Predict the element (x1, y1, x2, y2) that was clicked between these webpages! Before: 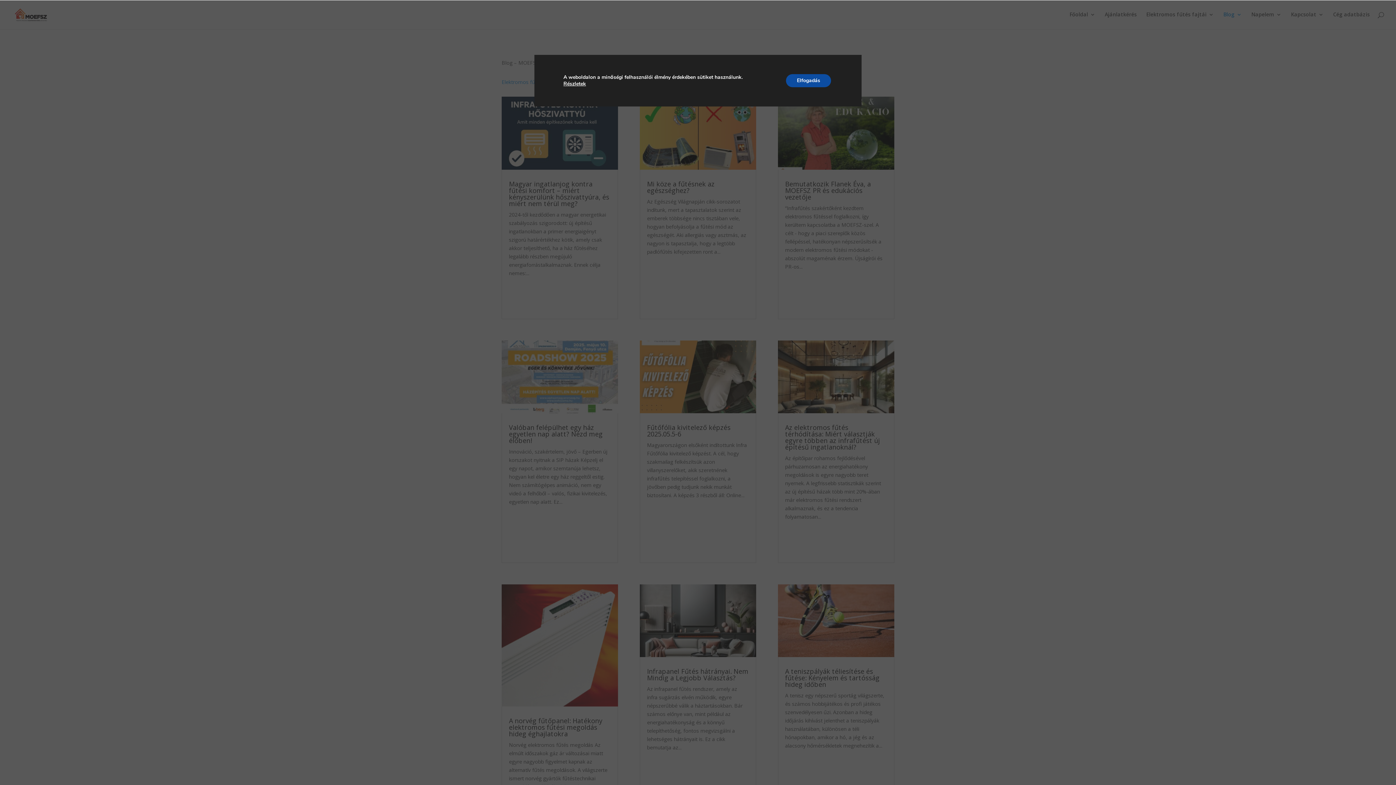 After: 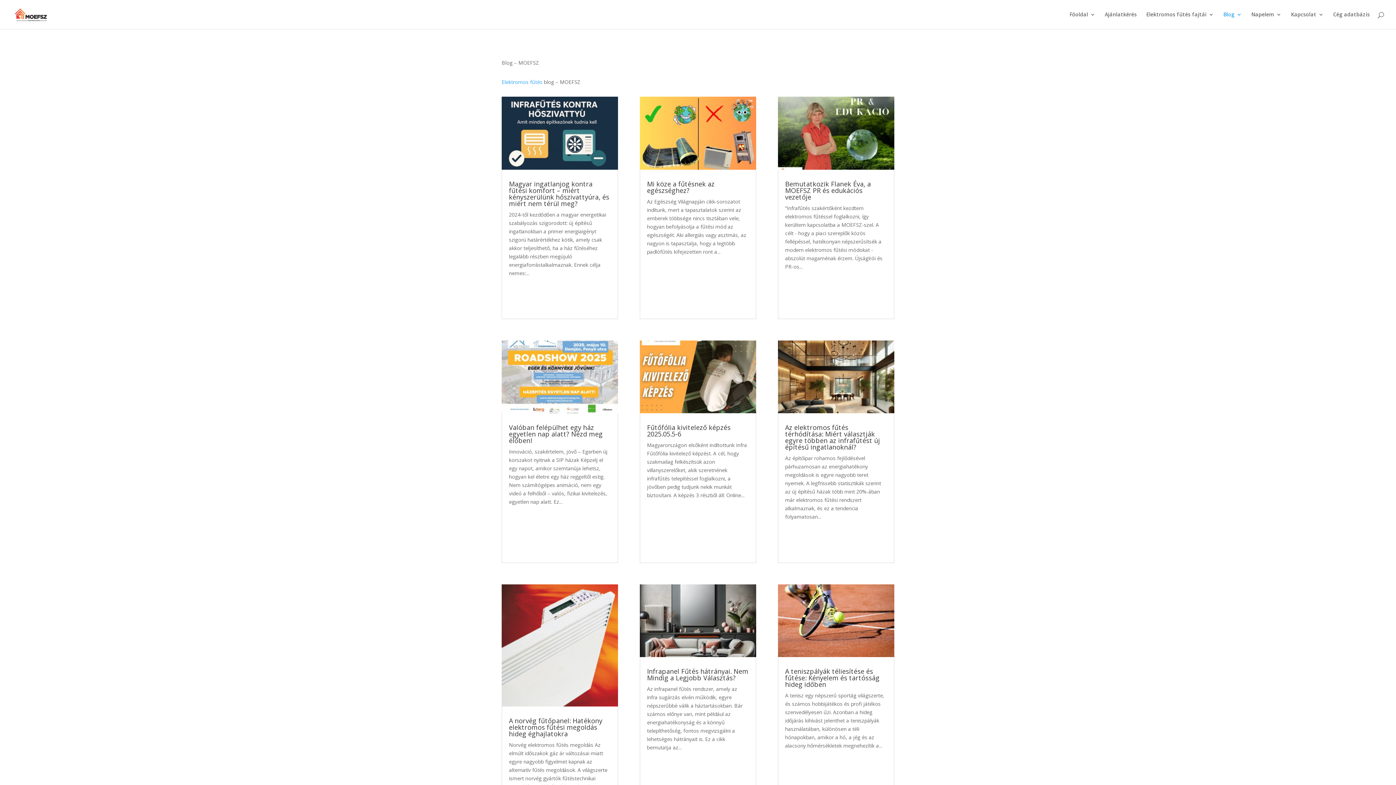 Action: label: Elfogadás bbox: (786, 74, 831, 87)